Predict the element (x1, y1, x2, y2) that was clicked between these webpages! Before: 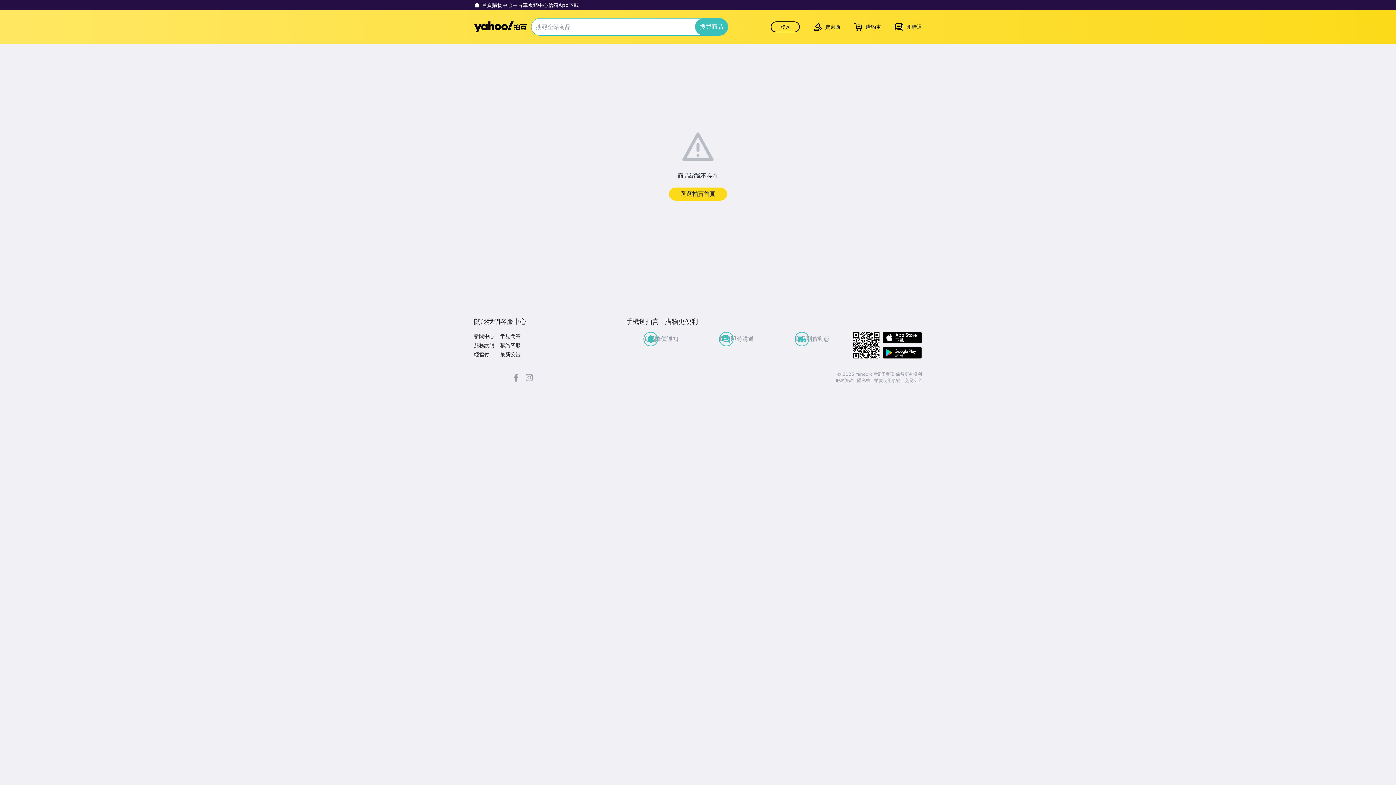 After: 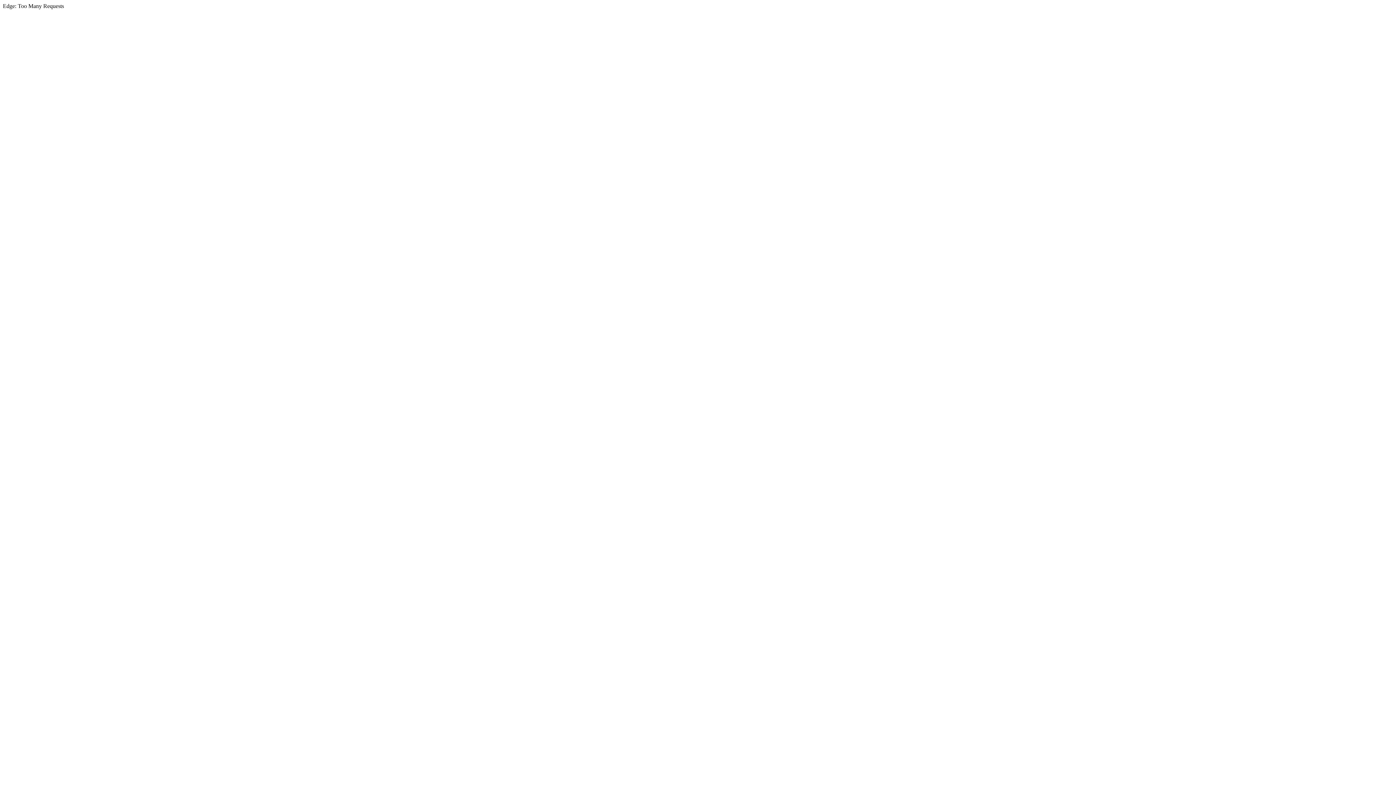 Action: bbox: (548, 2, 558, 8) label: 信箱